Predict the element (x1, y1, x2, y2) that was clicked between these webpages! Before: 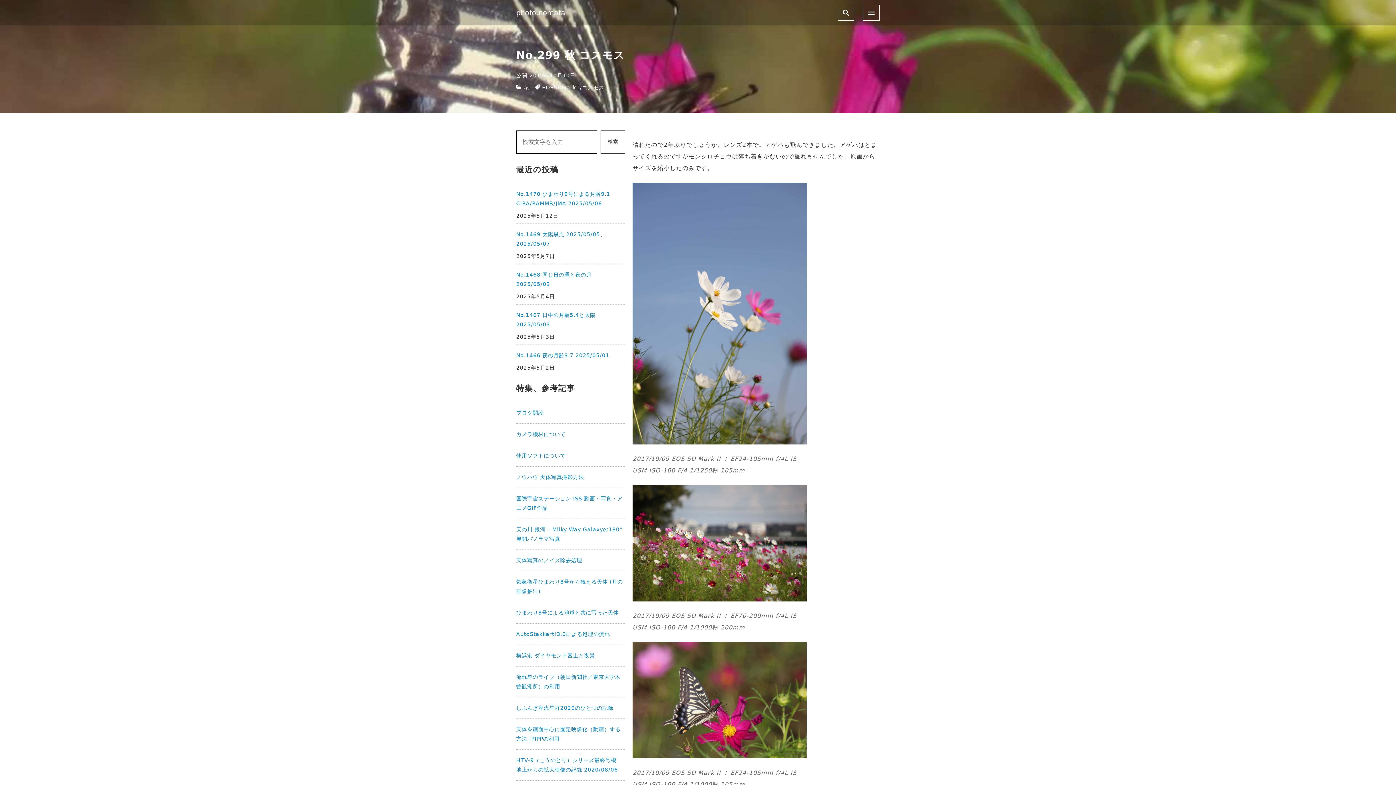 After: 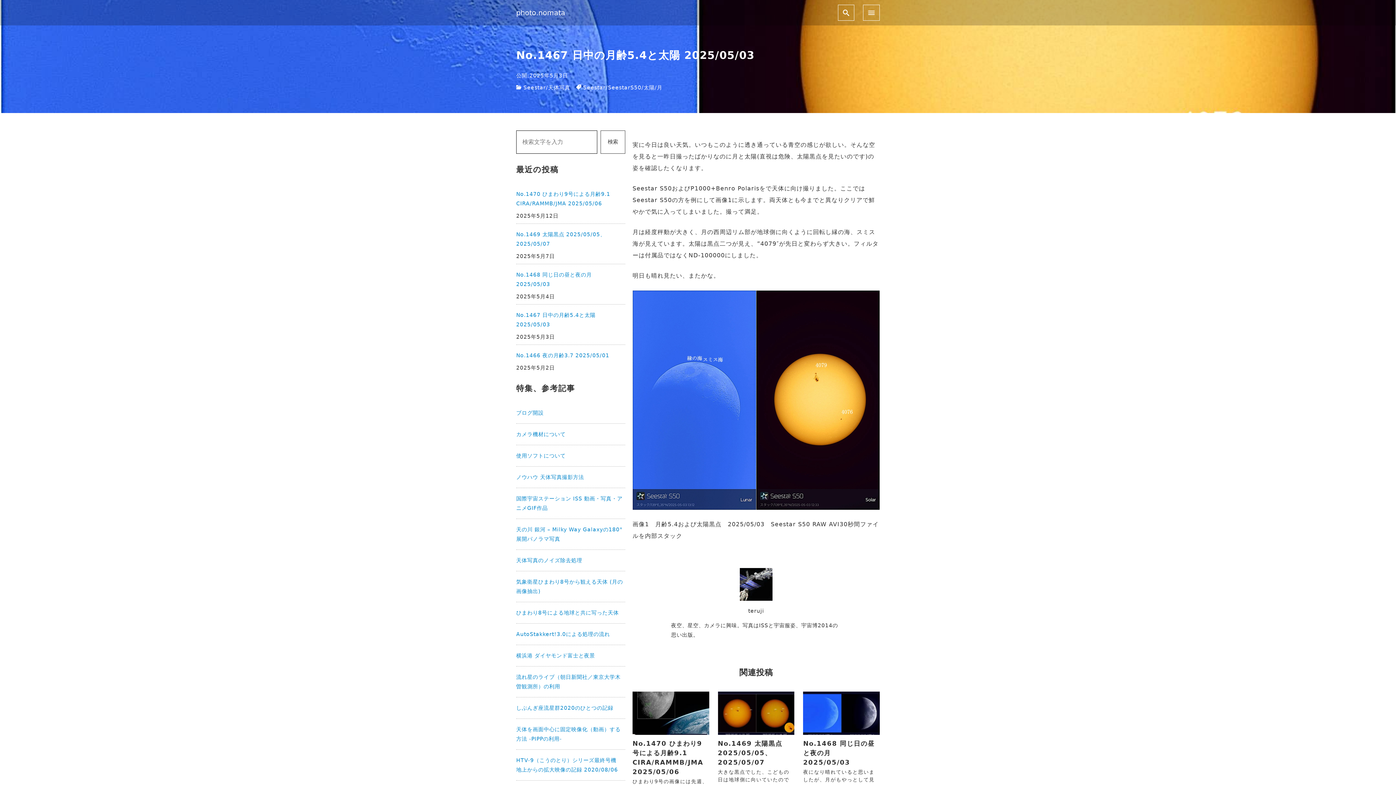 Action: bbox: (516, 307, 625, 332) label: No.1467 日中の月齢5.4と太陽 2025/05/03